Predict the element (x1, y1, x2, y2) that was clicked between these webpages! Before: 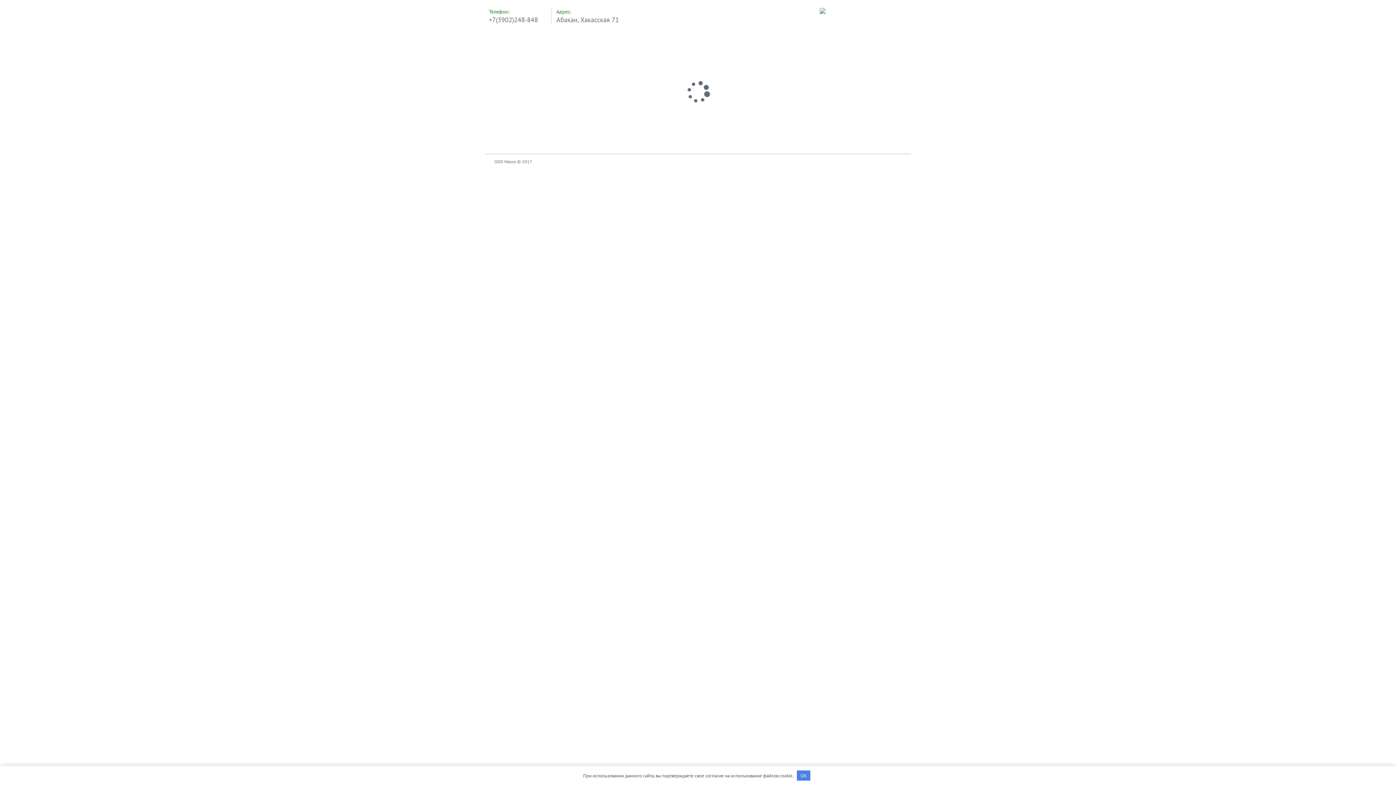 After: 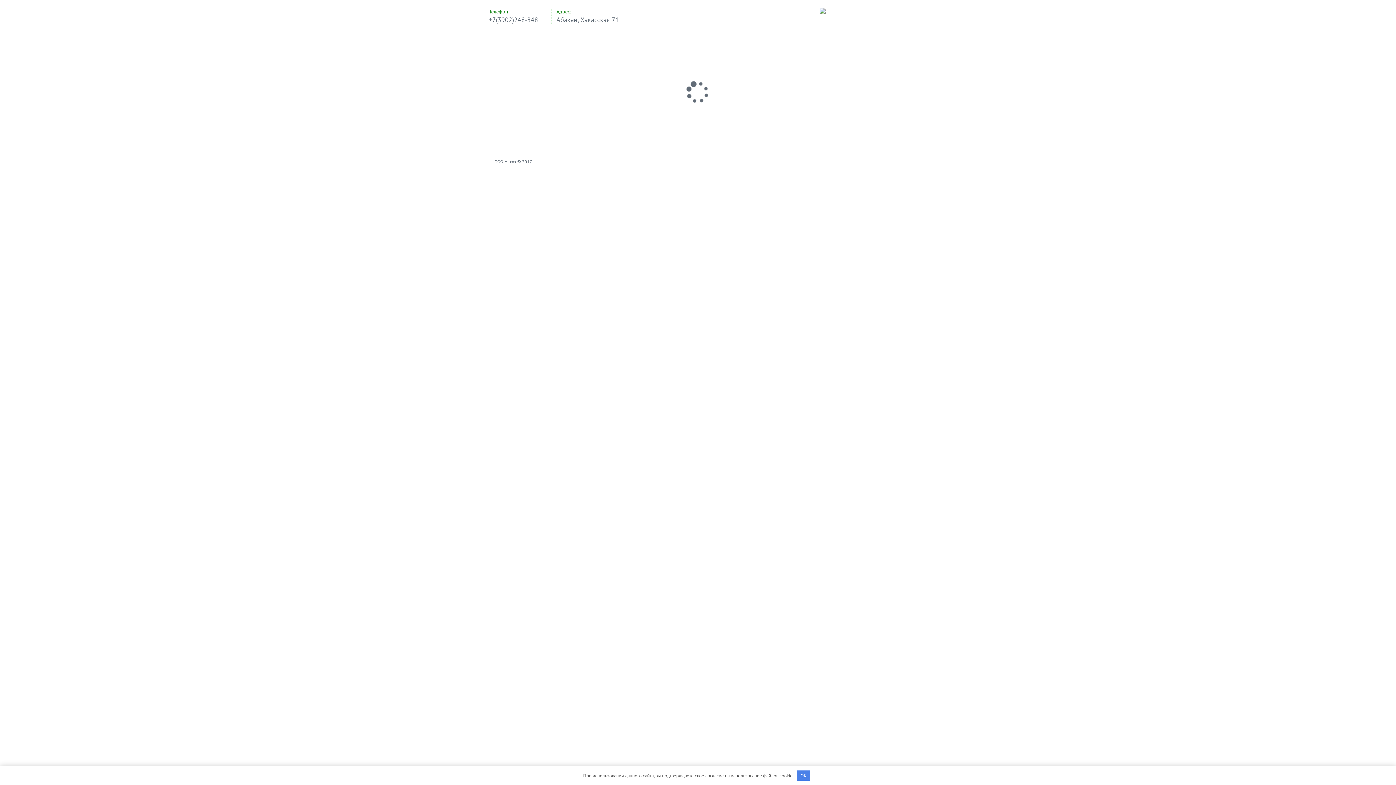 Action: bbox: (641, 6, 825, 14)